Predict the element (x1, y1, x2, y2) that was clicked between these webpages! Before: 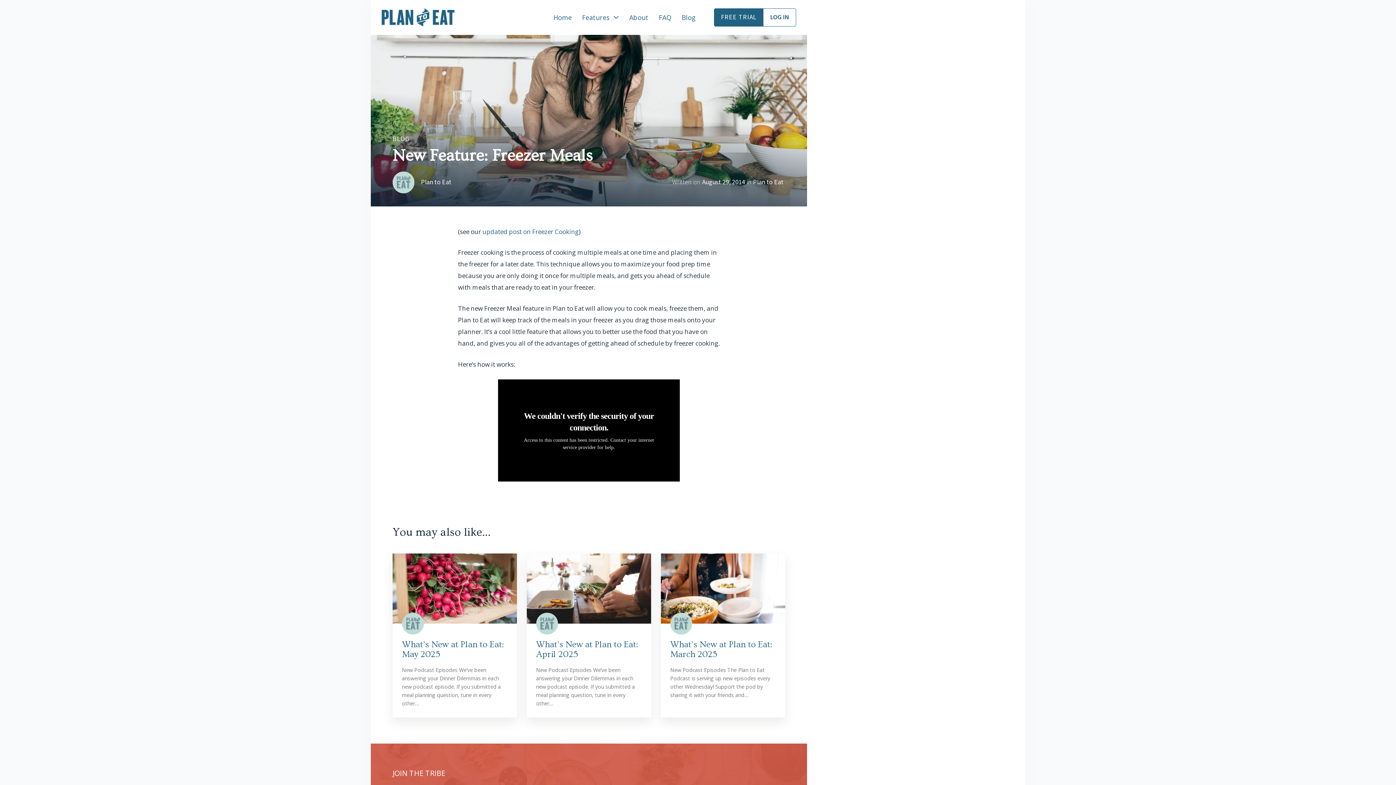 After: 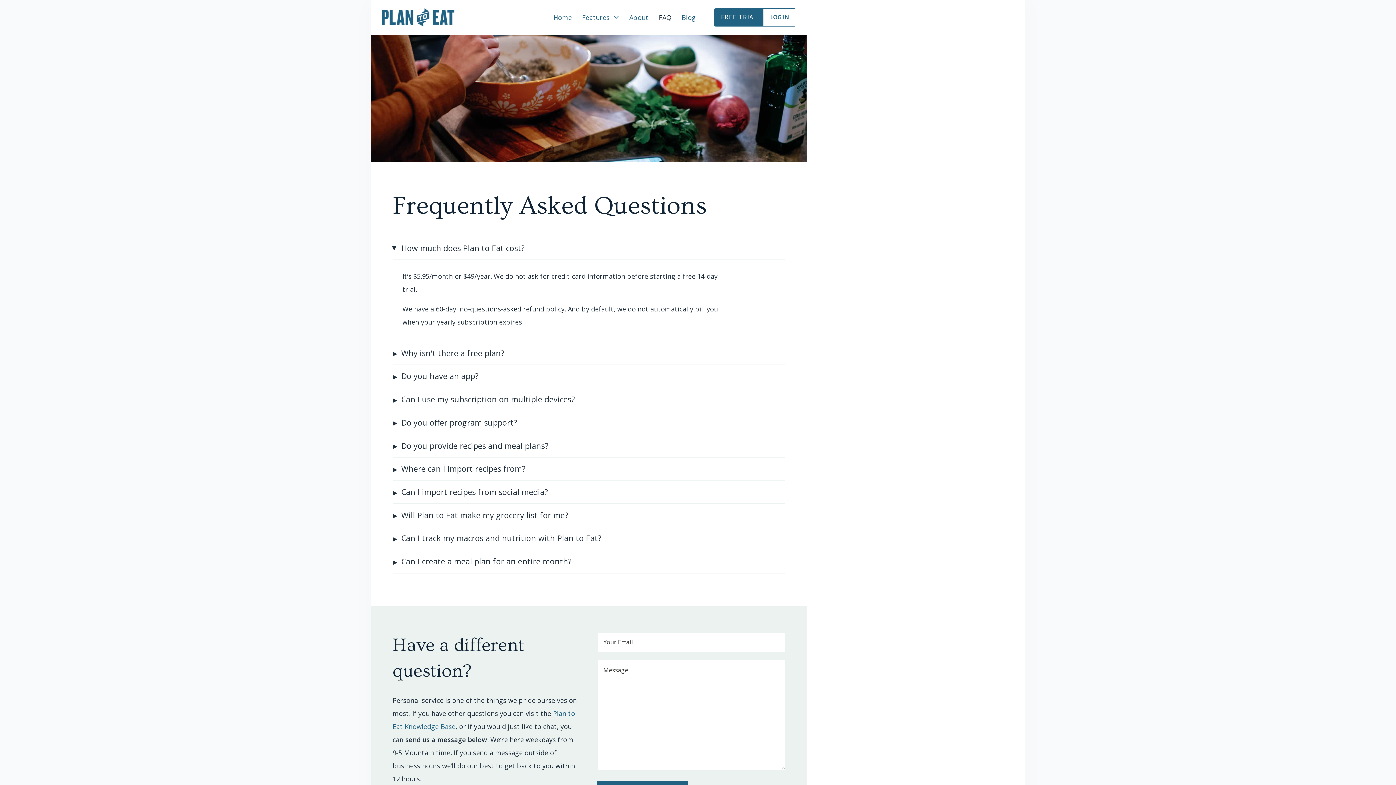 Action: label: FAQ bbox: (654, 8, 676, 26)